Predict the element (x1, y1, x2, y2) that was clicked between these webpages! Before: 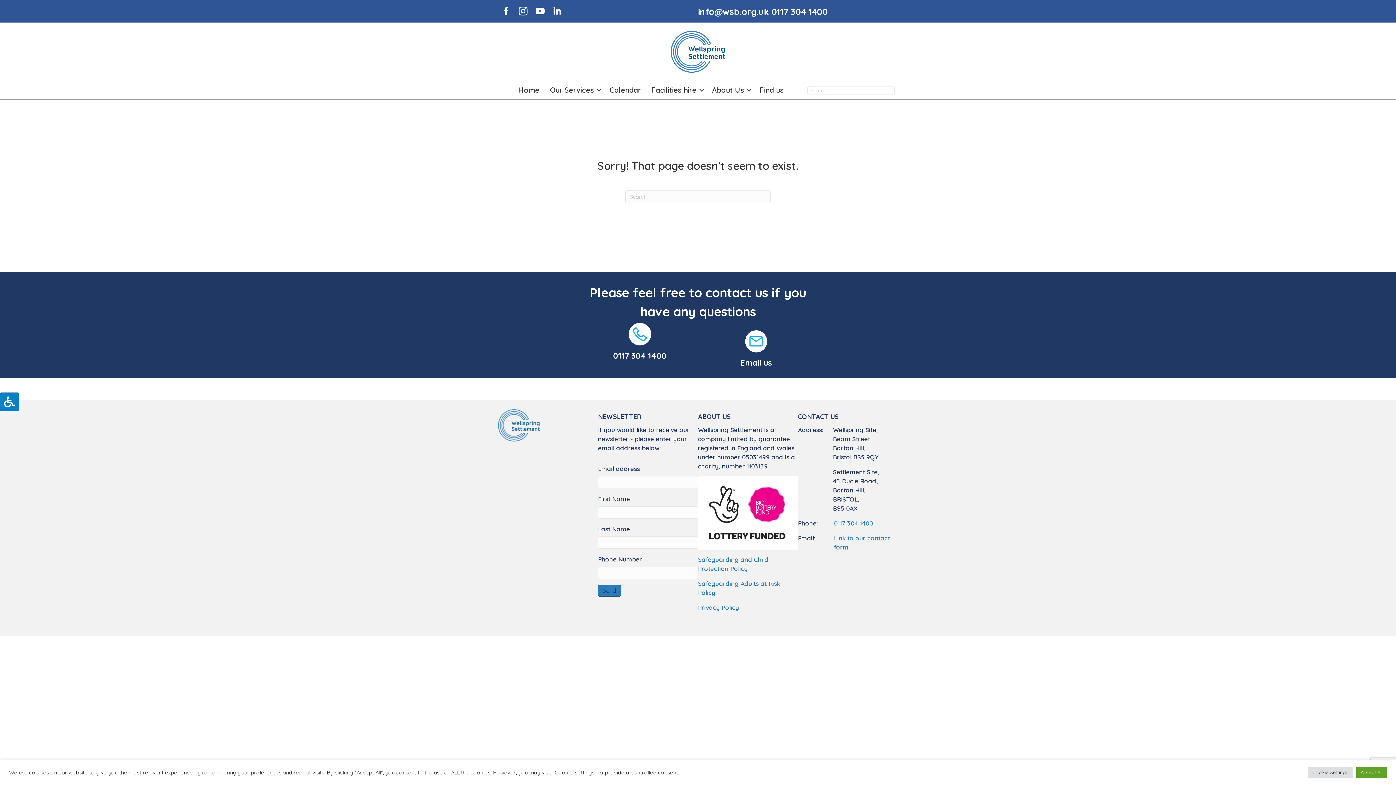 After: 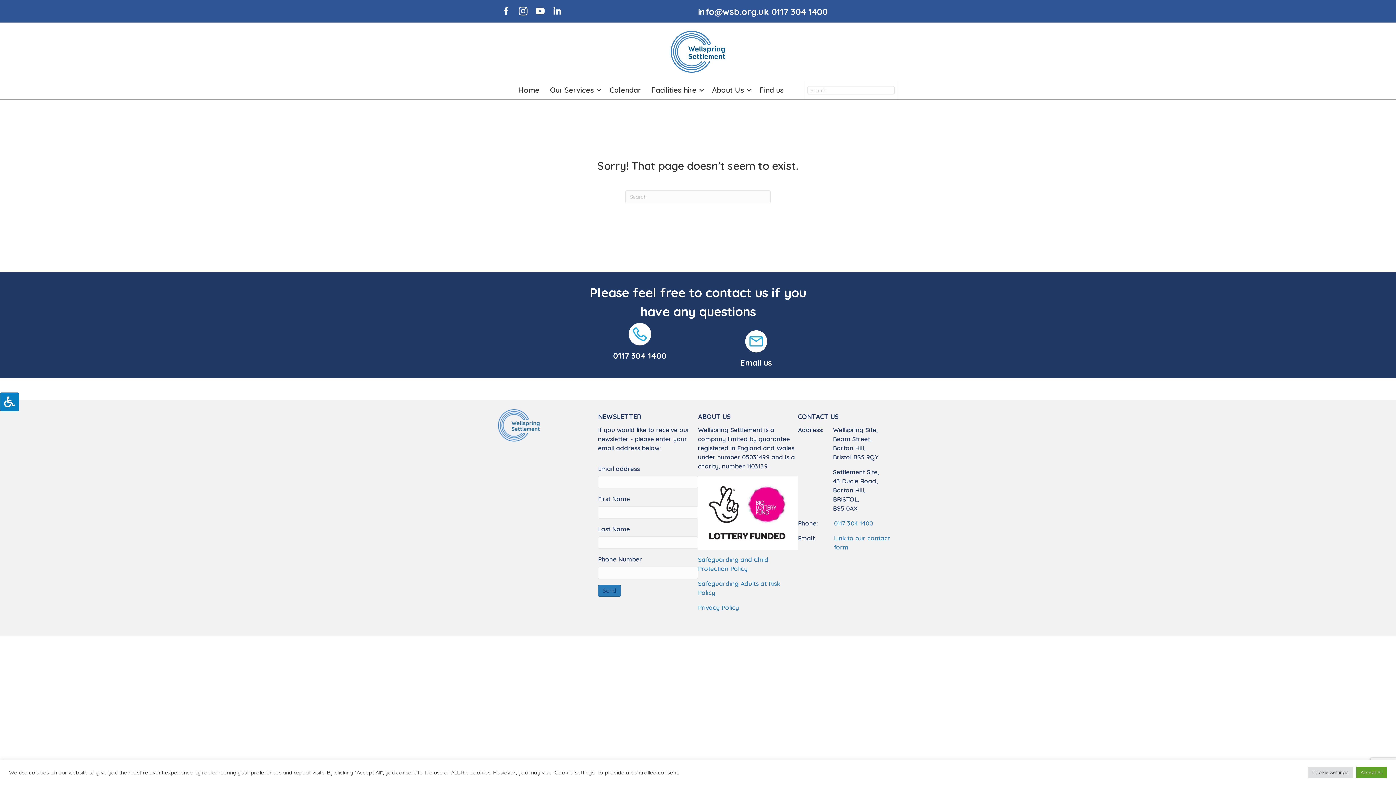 Action: bbox: (771, 6, 828, 17) label: 0117 304 1400